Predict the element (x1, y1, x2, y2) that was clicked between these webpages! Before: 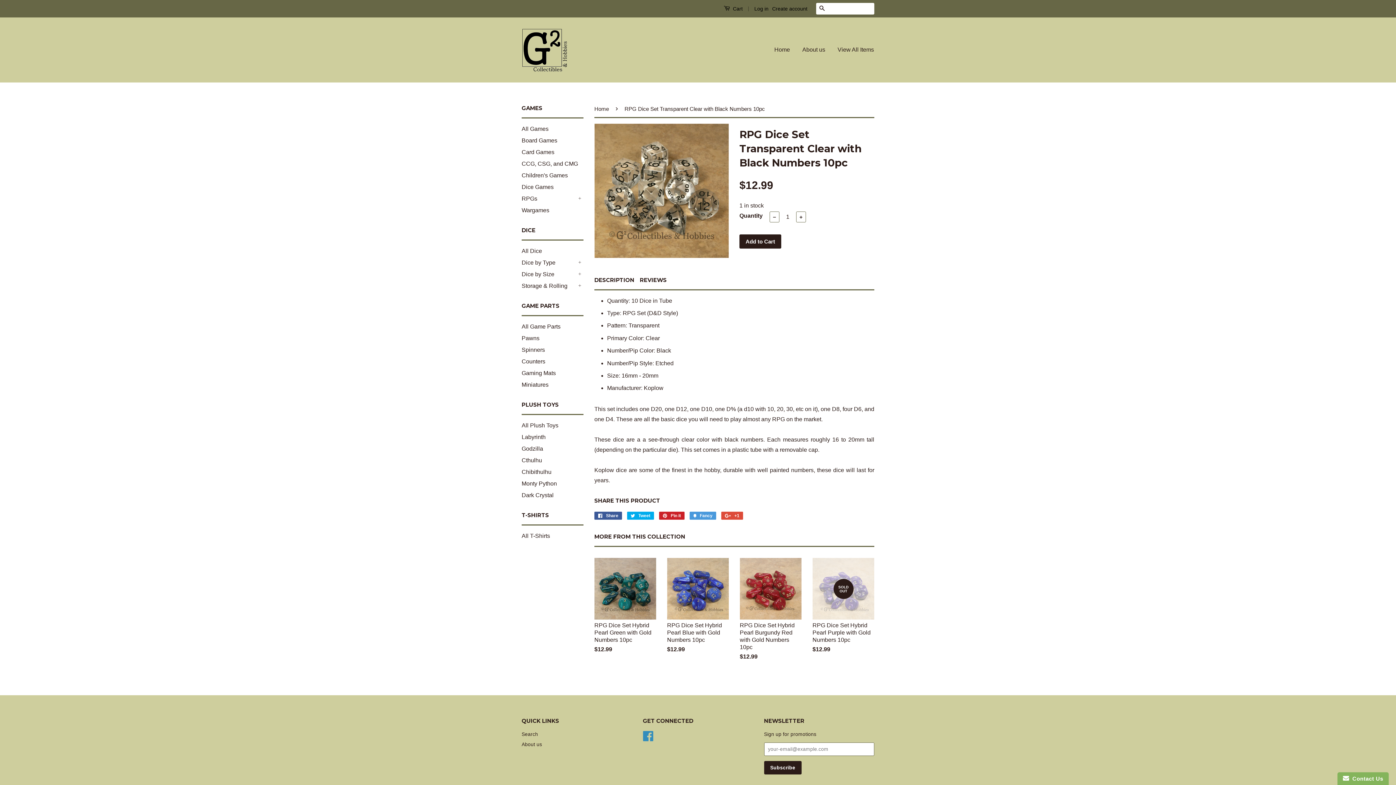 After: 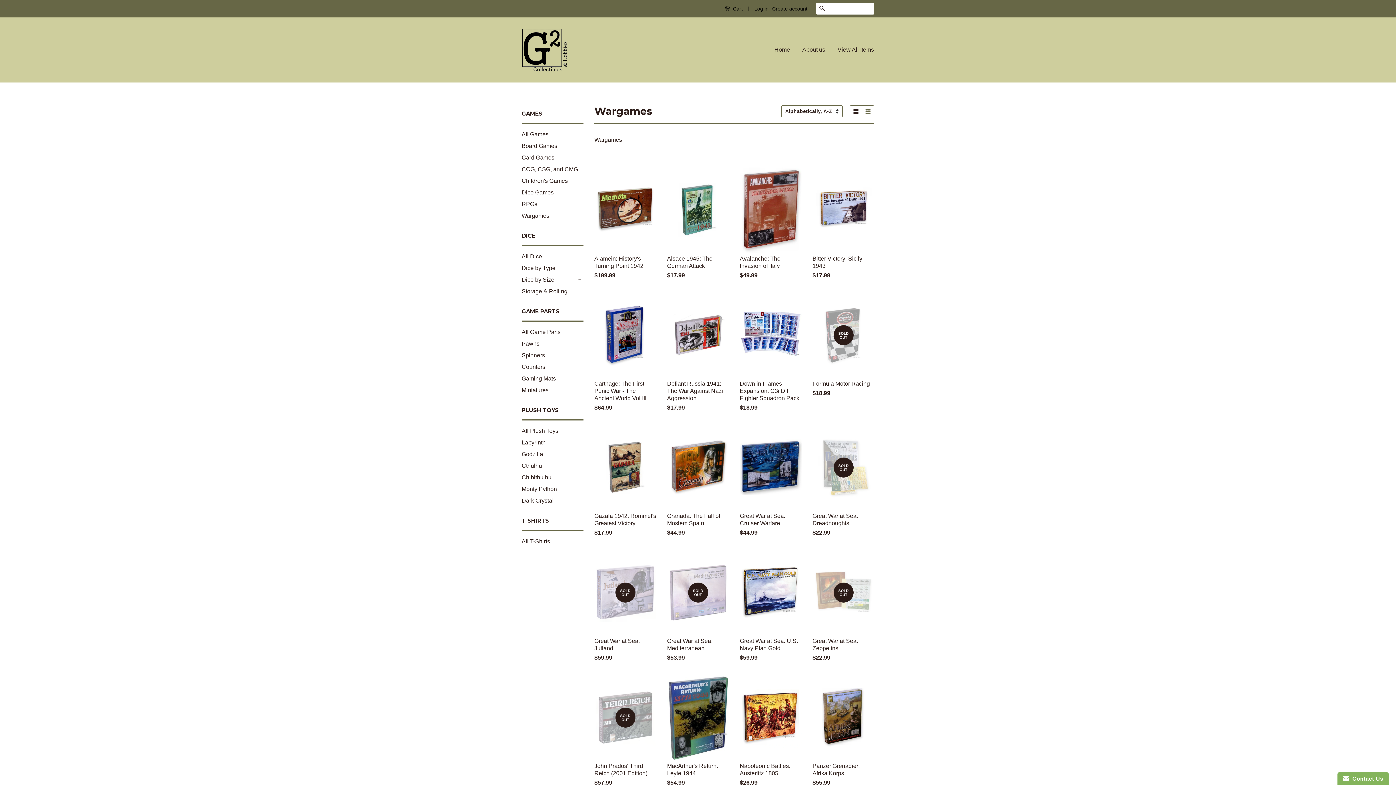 Action: label: Wargames bbox: (521, 207, 549, 213)